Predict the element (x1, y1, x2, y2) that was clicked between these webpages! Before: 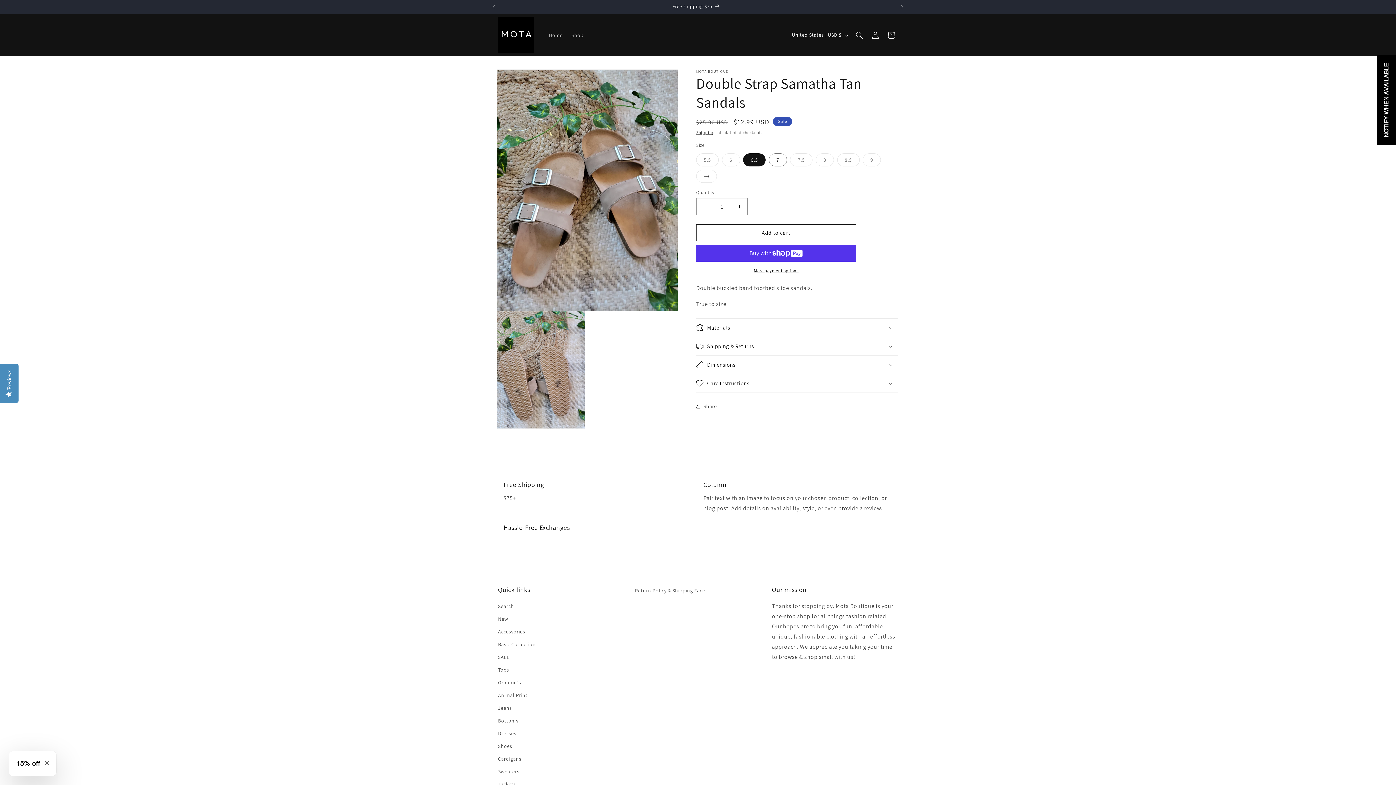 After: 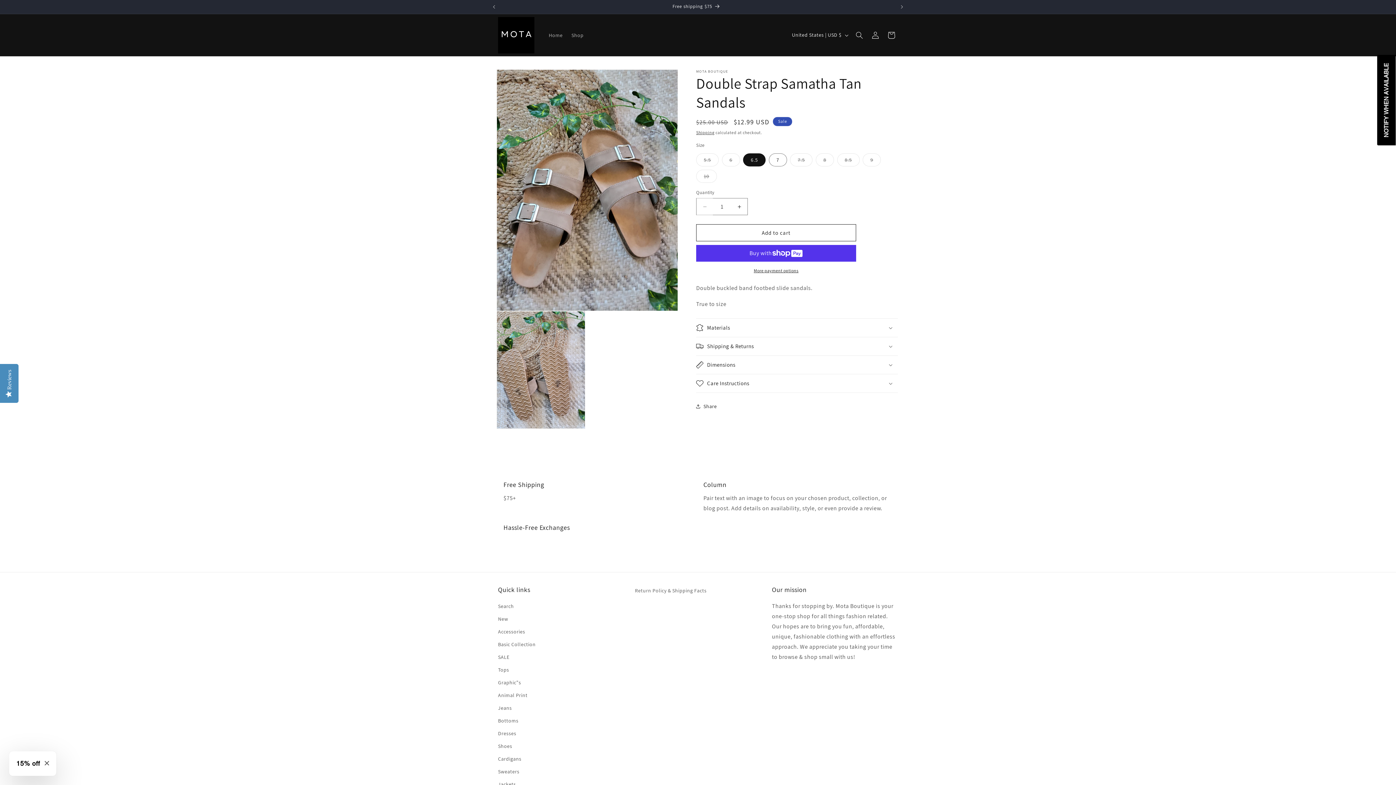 Action: bbox: (696, 198, 713, 215) label: Decrease quantity for Double Strap Samatha Tan Sandals